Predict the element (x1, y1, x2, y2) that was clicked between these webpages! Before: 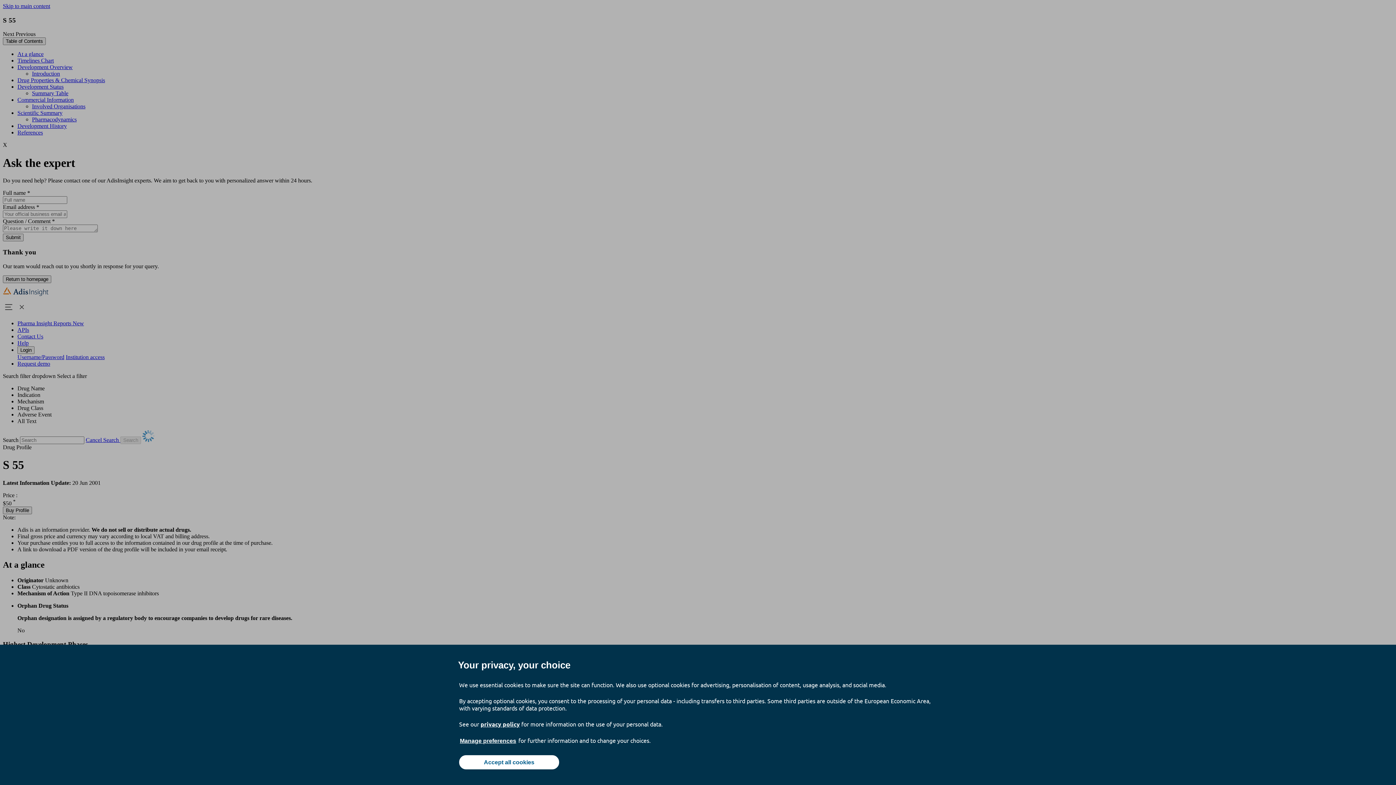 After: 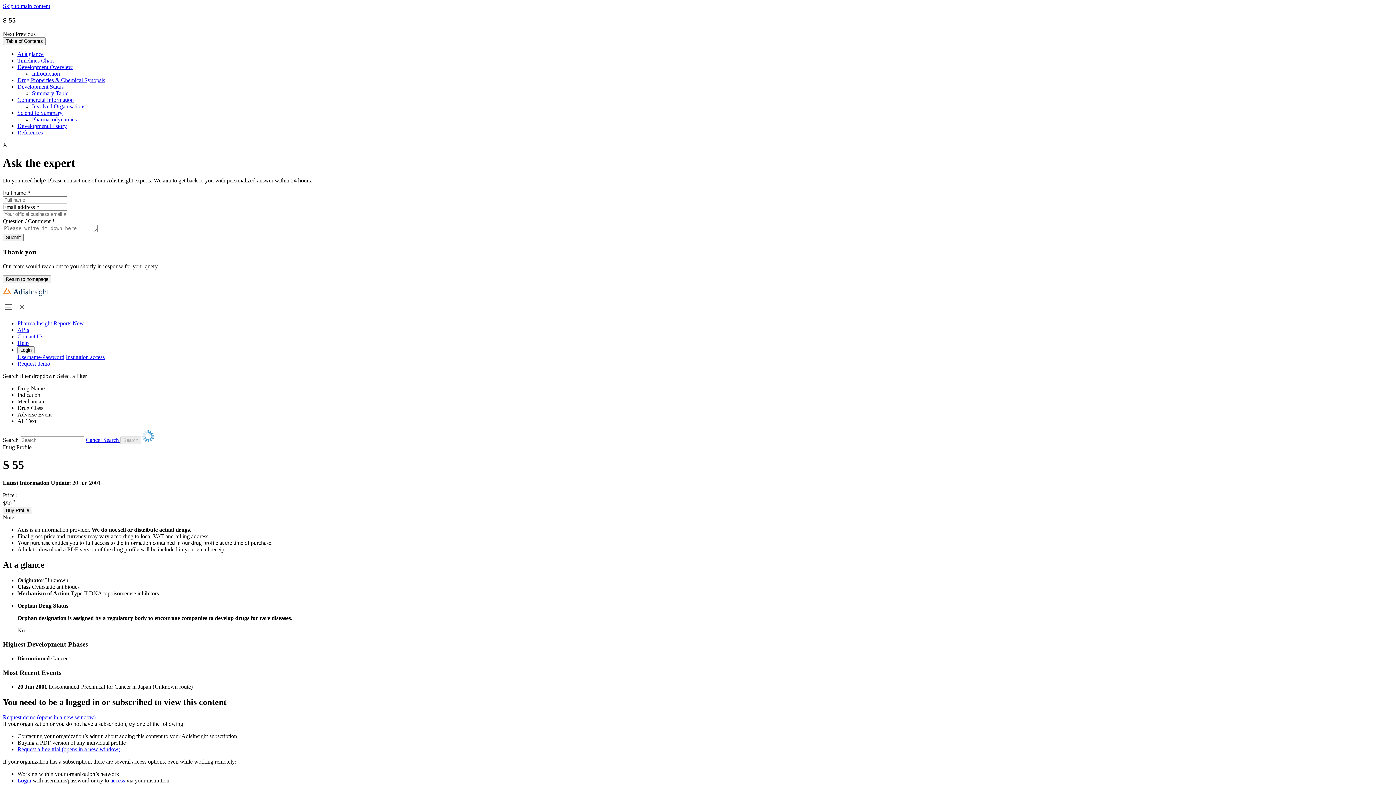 Action: bbox: (459, 755, 559, 769) label: Accept all cookies